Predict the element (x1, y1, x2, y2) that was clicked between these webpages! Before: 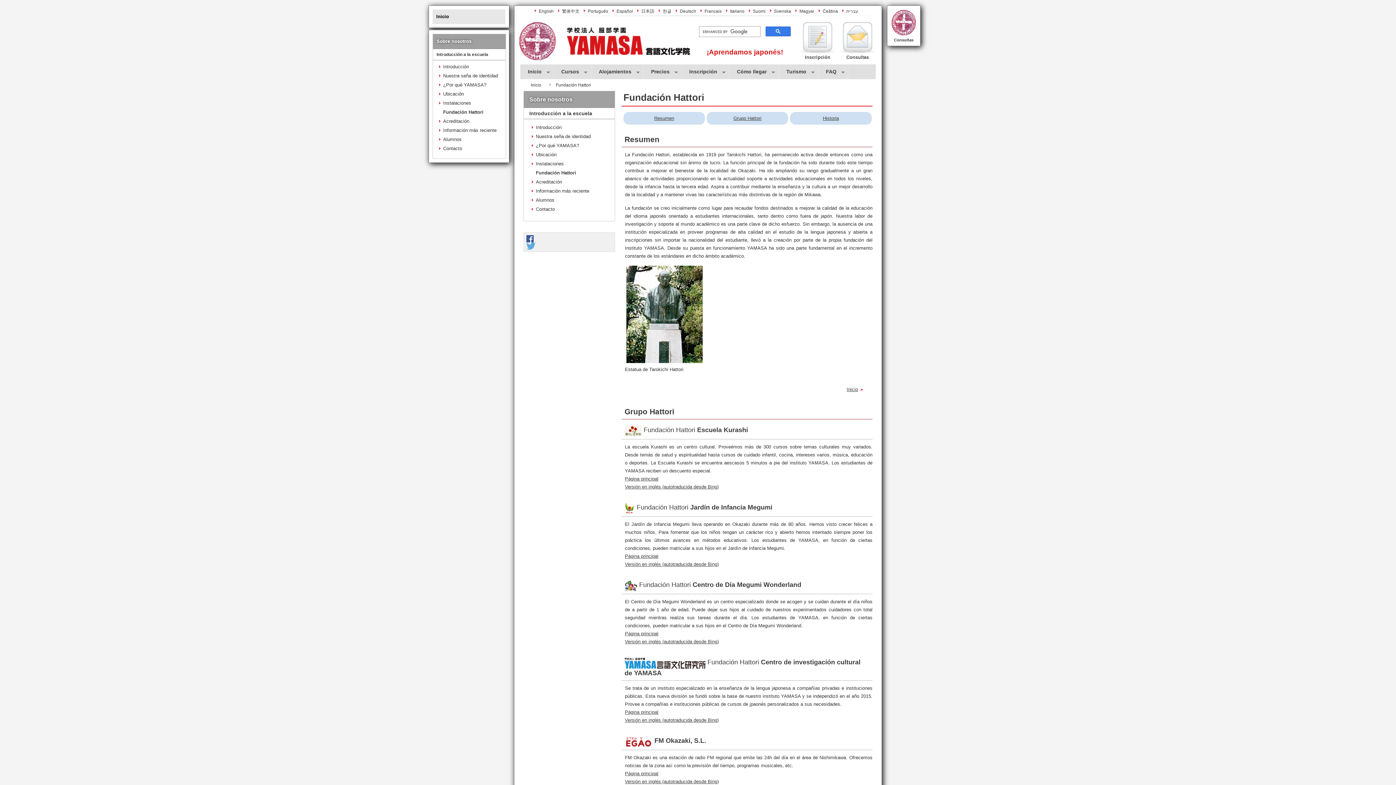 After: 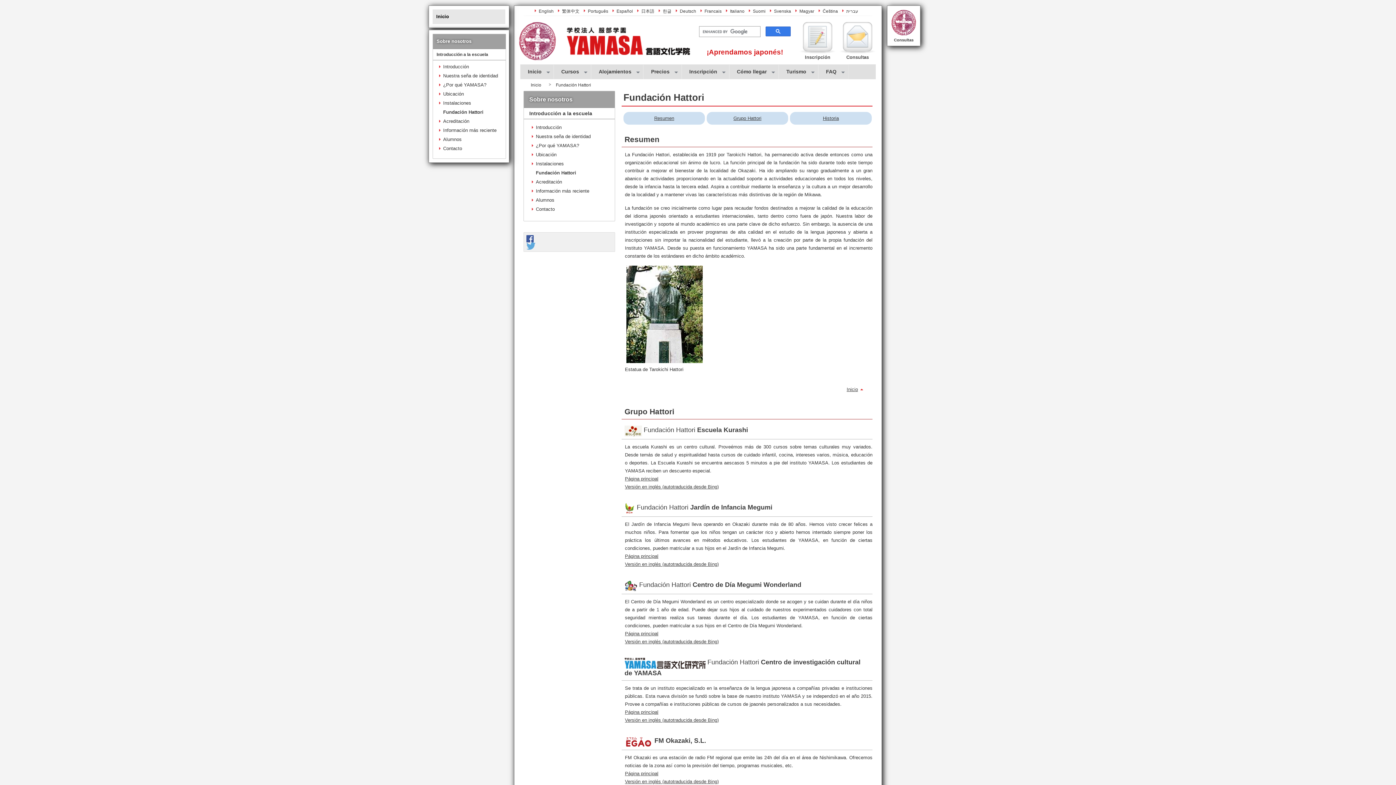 Action: bbox: (612, 8, 633, 14) label: Español